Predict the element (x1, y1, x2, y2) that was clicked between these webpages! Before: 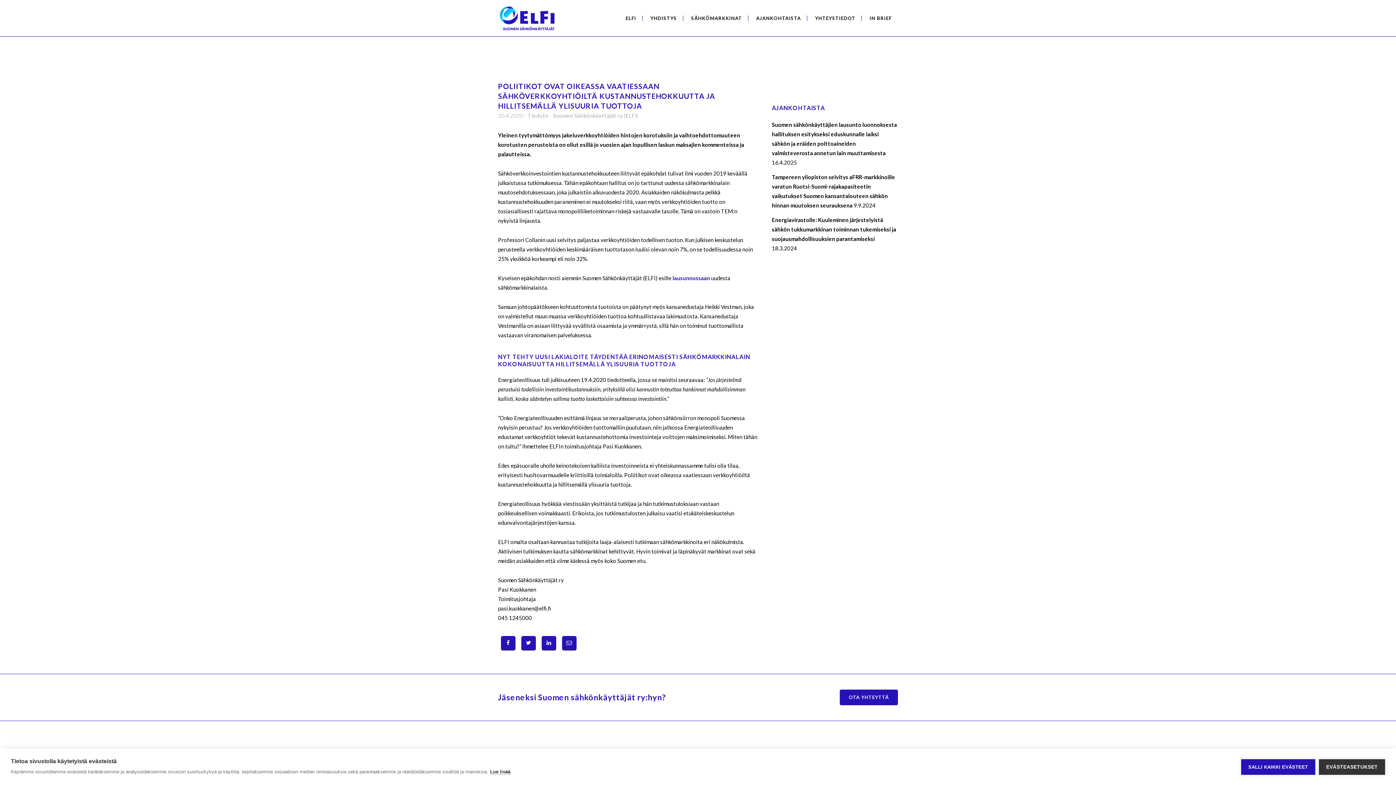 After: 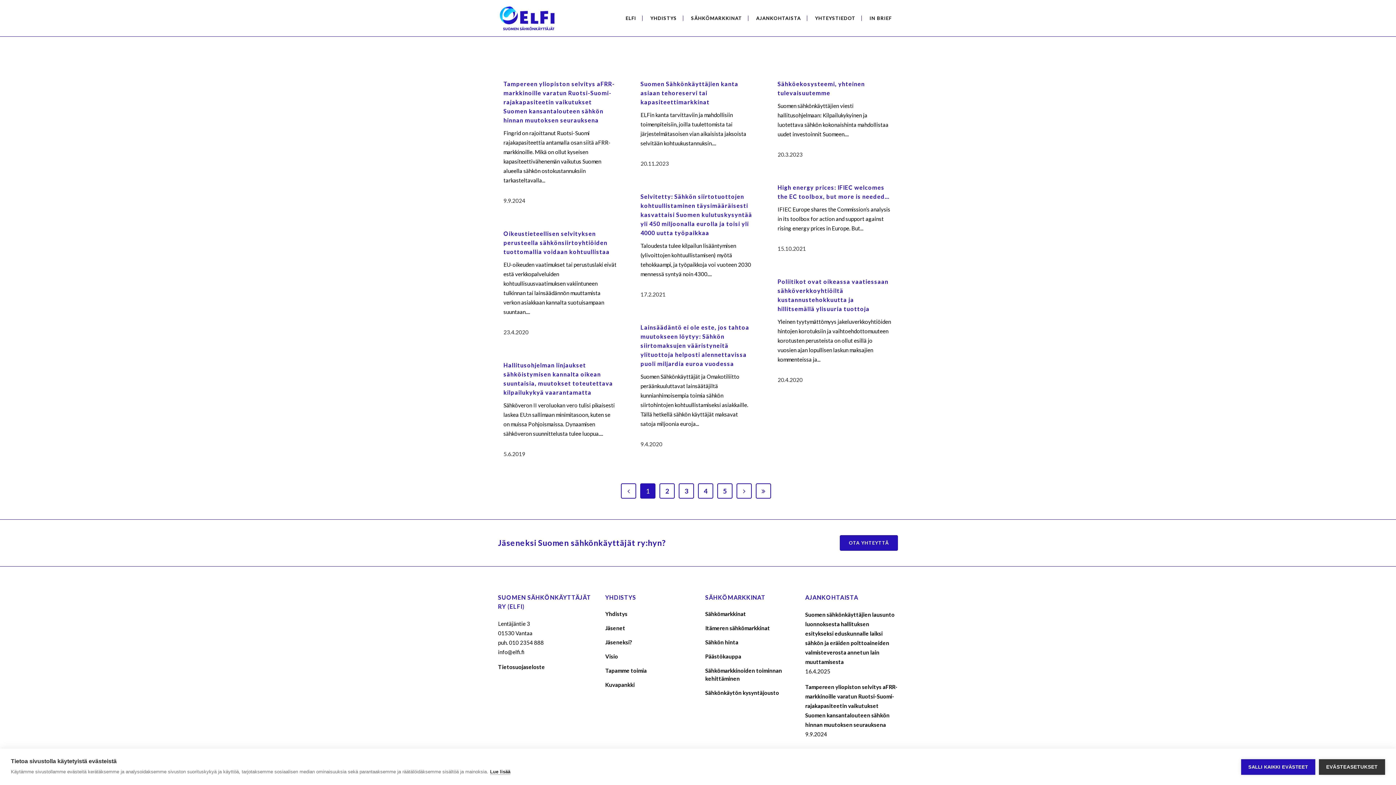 Action: label: Tiedote bbox: (527, 112, 548, 118)